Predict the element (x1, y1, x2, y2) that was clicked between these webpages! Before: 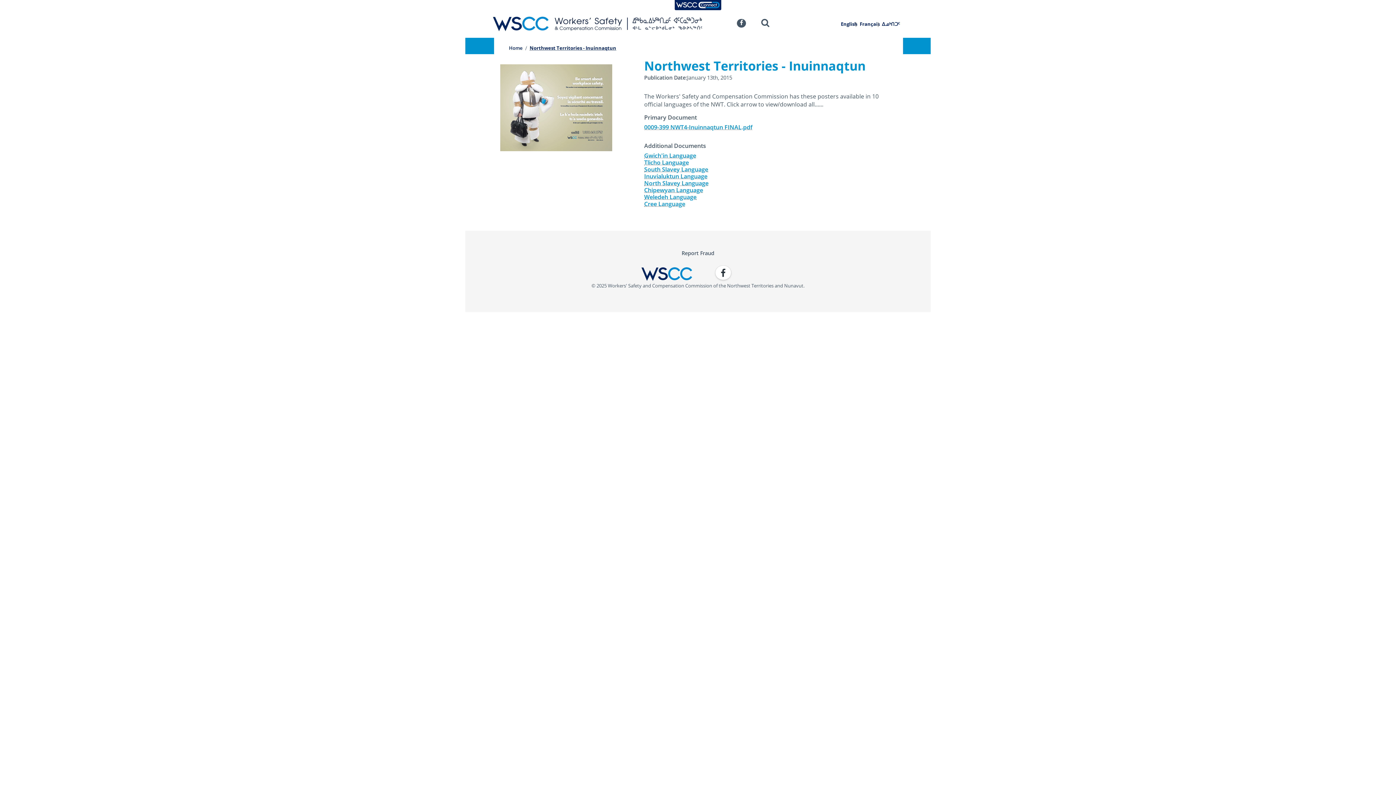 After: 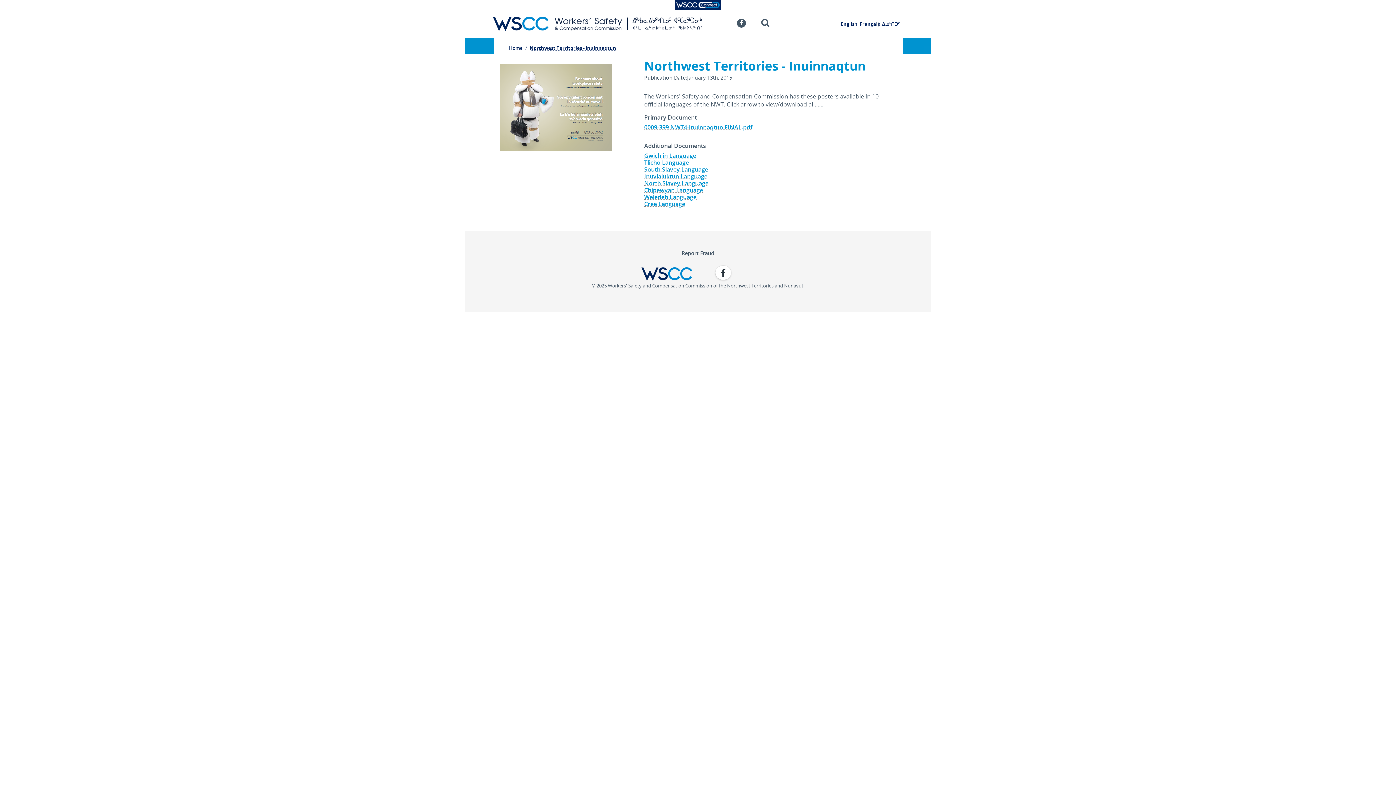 Action: bbox: (529, 41, 616, 54) label: Northwest Territories - Inuinnaqtun